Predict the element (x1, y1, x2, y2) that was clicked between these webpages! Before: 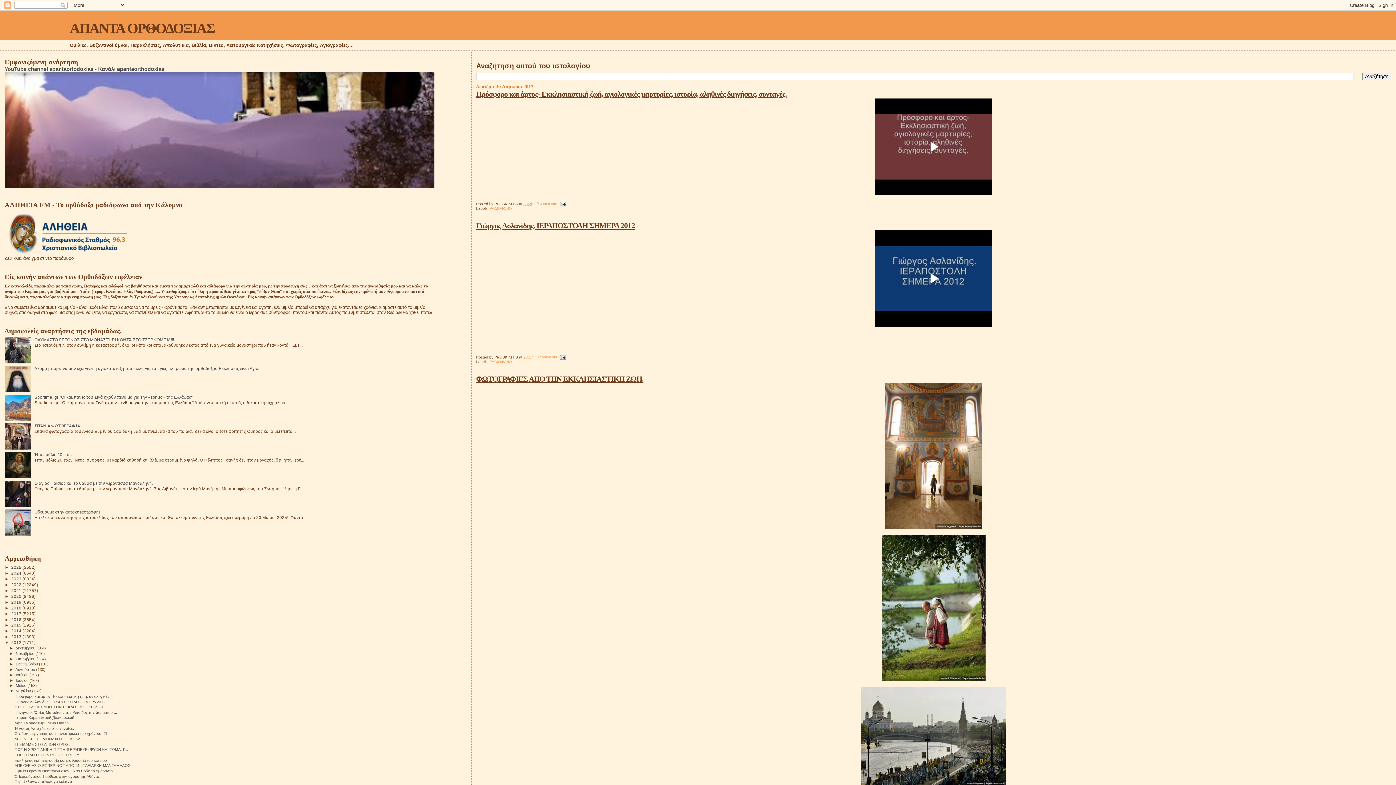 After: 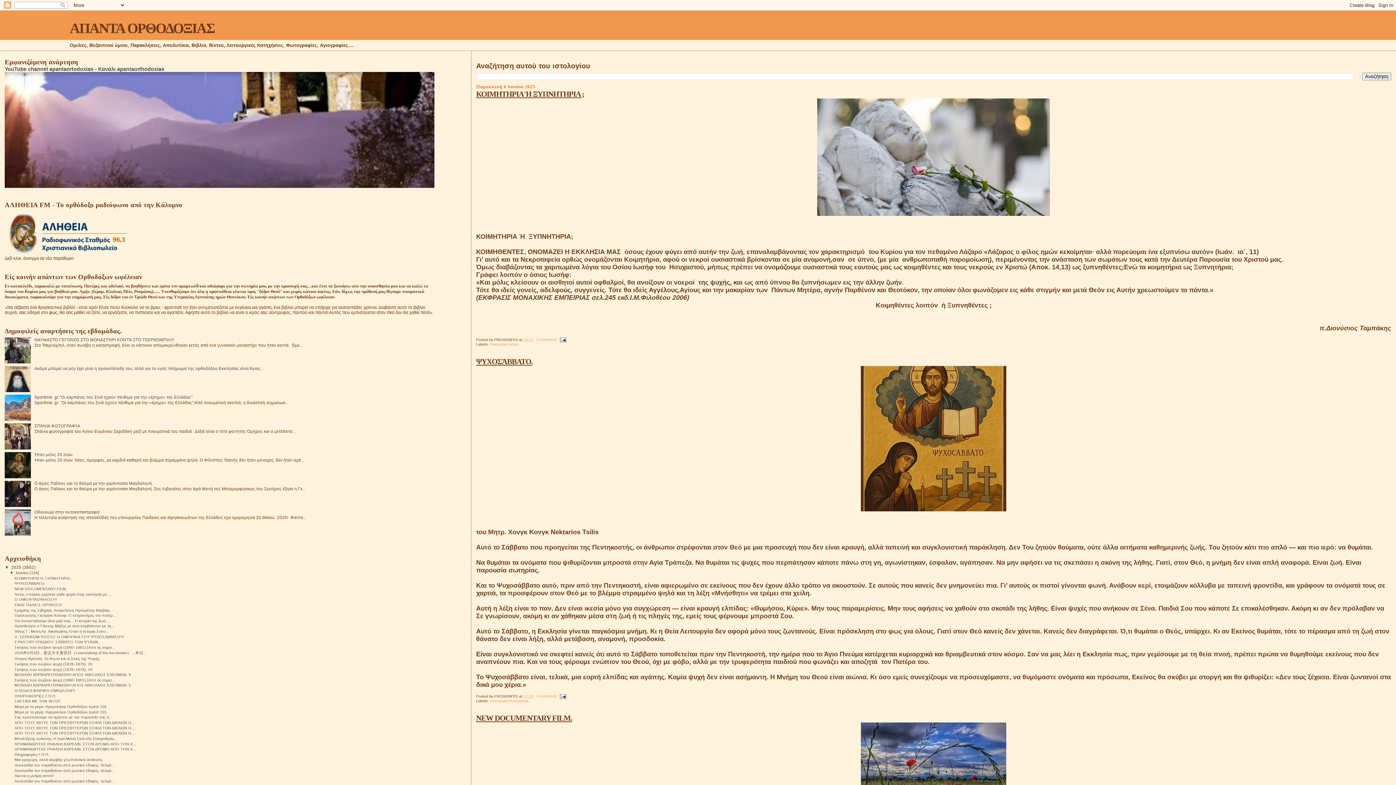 Action: label: 2025  bbox: (11, 565, 22, 569)